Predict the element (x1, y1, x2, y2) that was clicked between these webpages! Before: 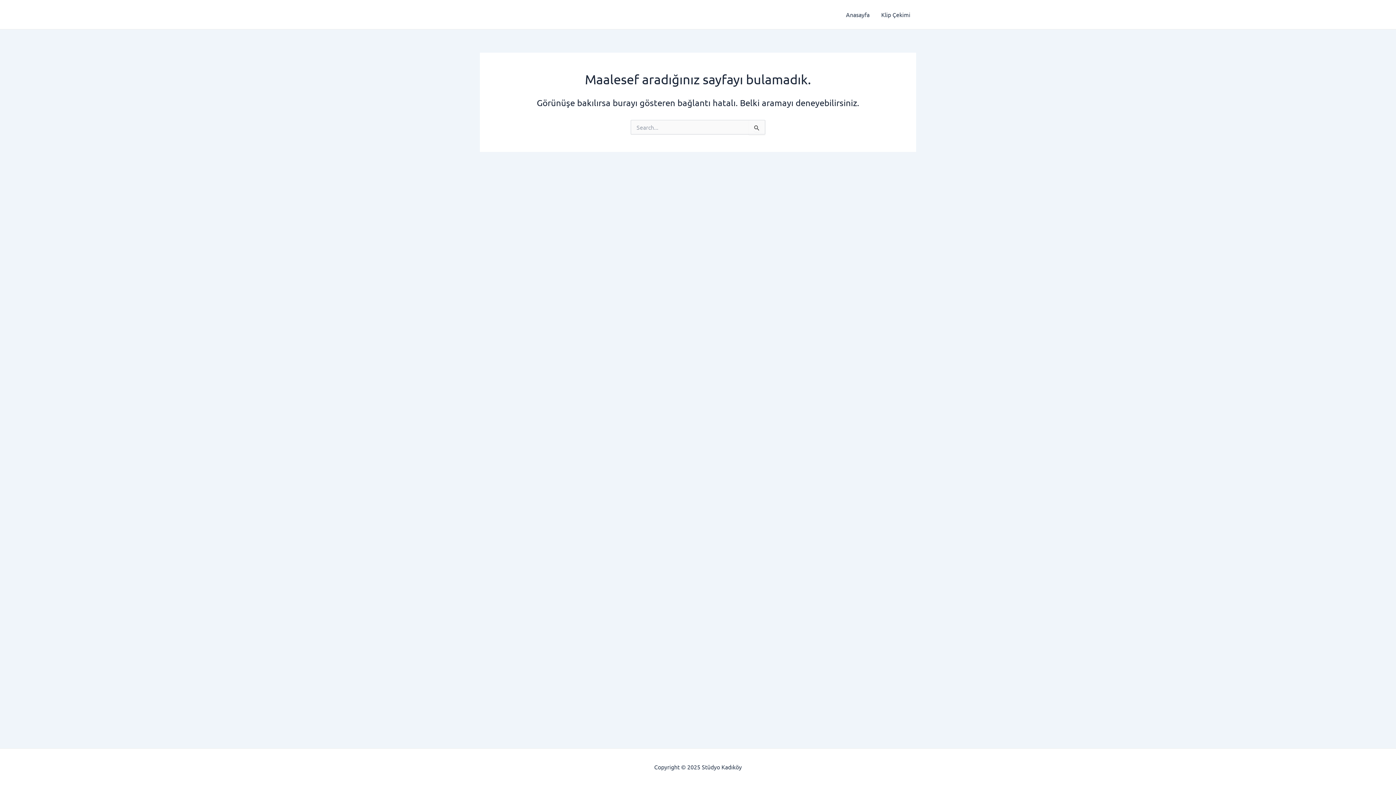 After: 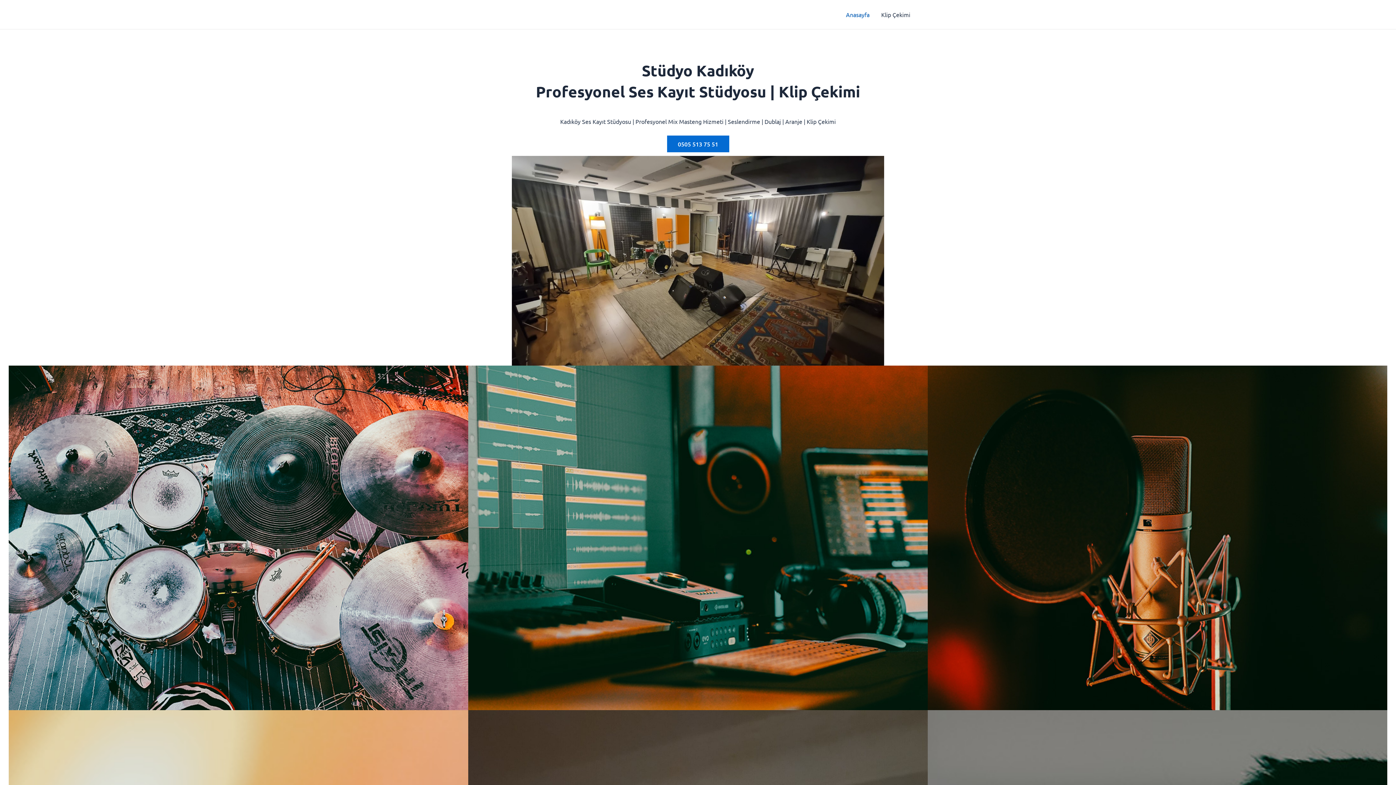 Action: bbox: (840, 0, 875, 29) label: Anasayfa